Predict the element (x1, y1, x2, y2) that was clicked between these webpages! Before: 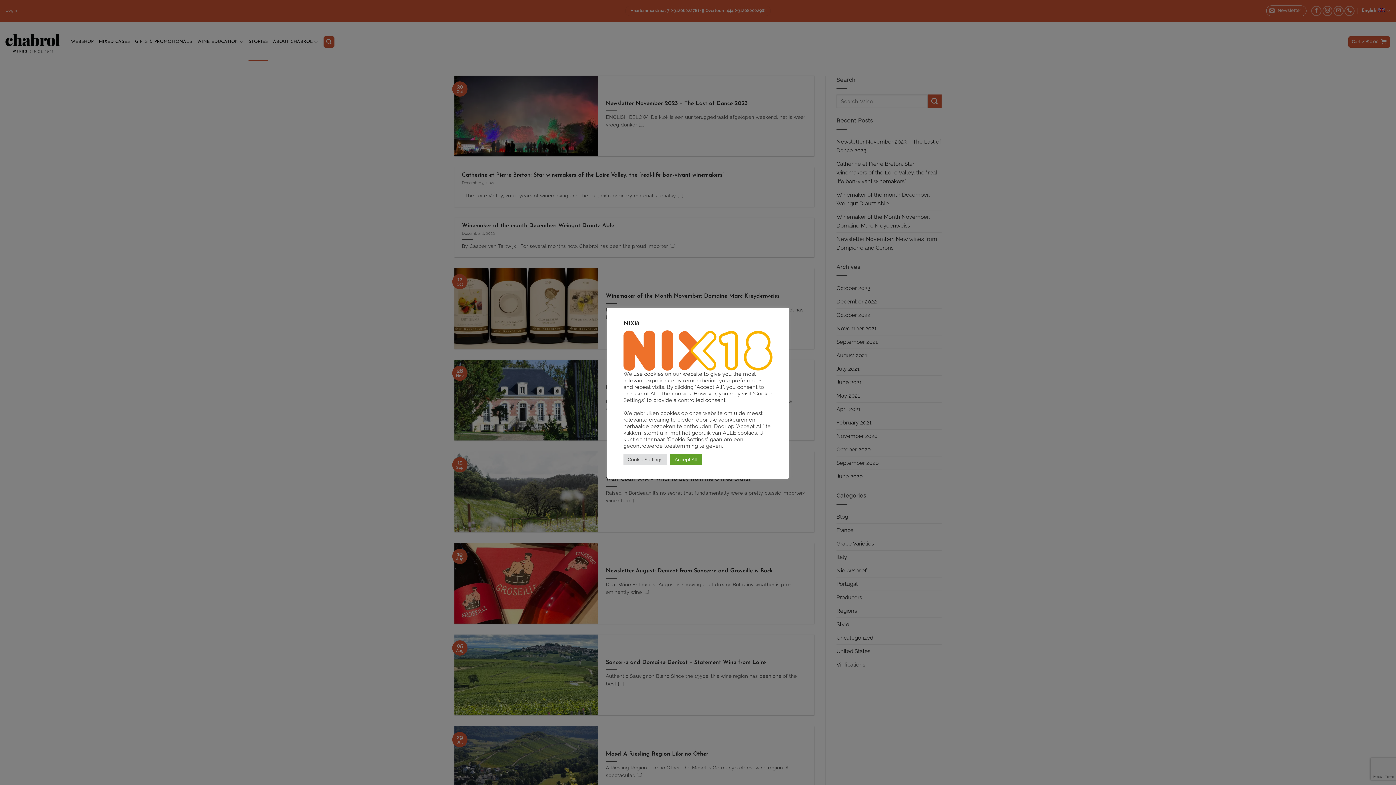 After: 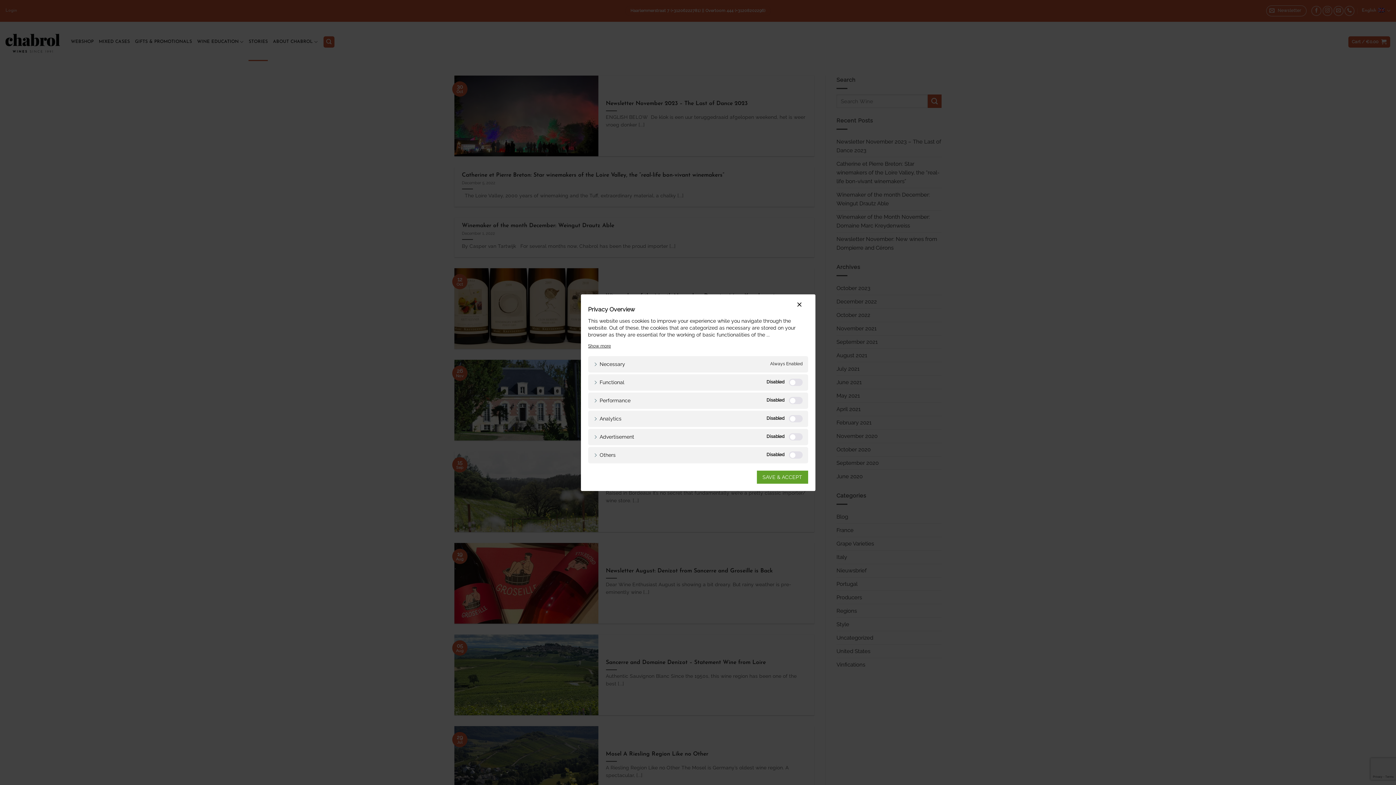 Action: bbox: (623, 454, 666, 465) label: Cookie Settings